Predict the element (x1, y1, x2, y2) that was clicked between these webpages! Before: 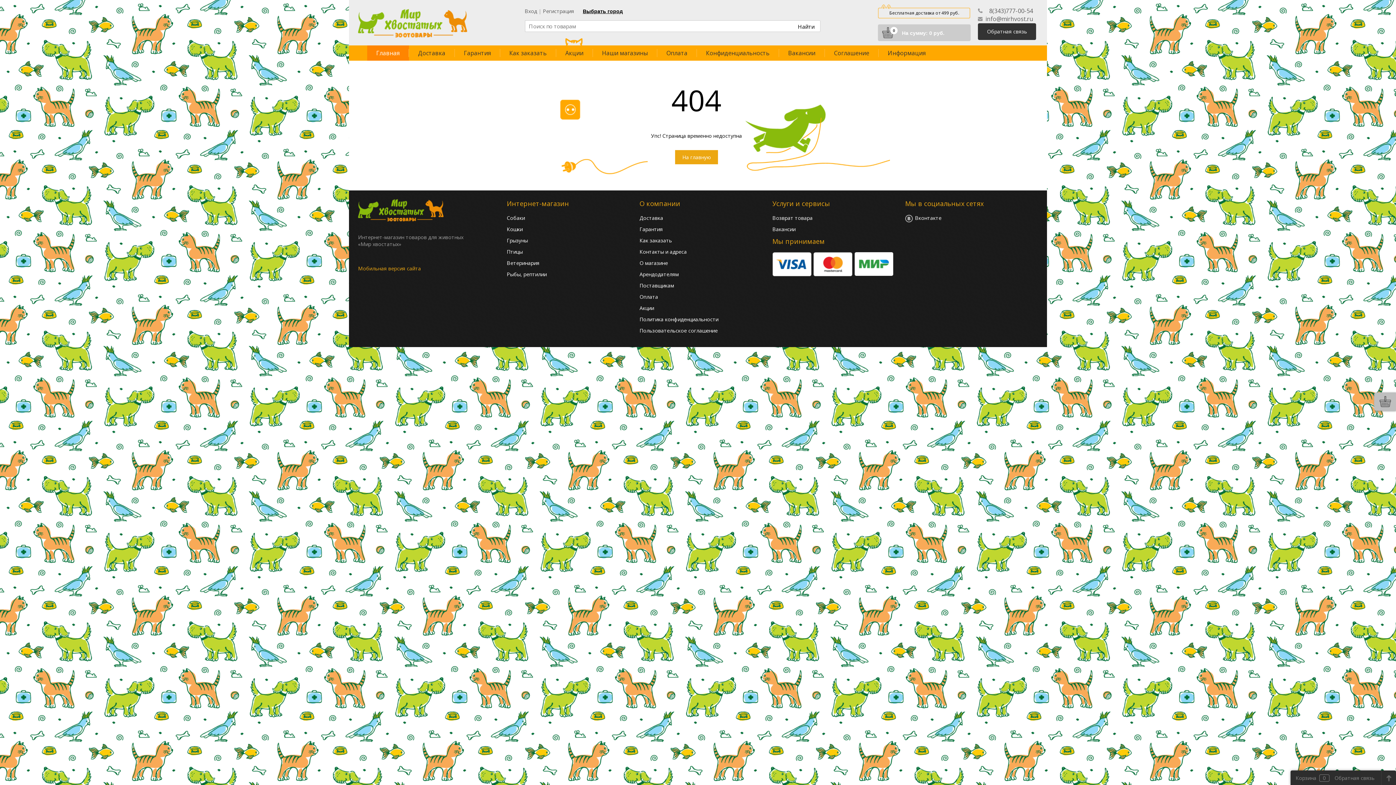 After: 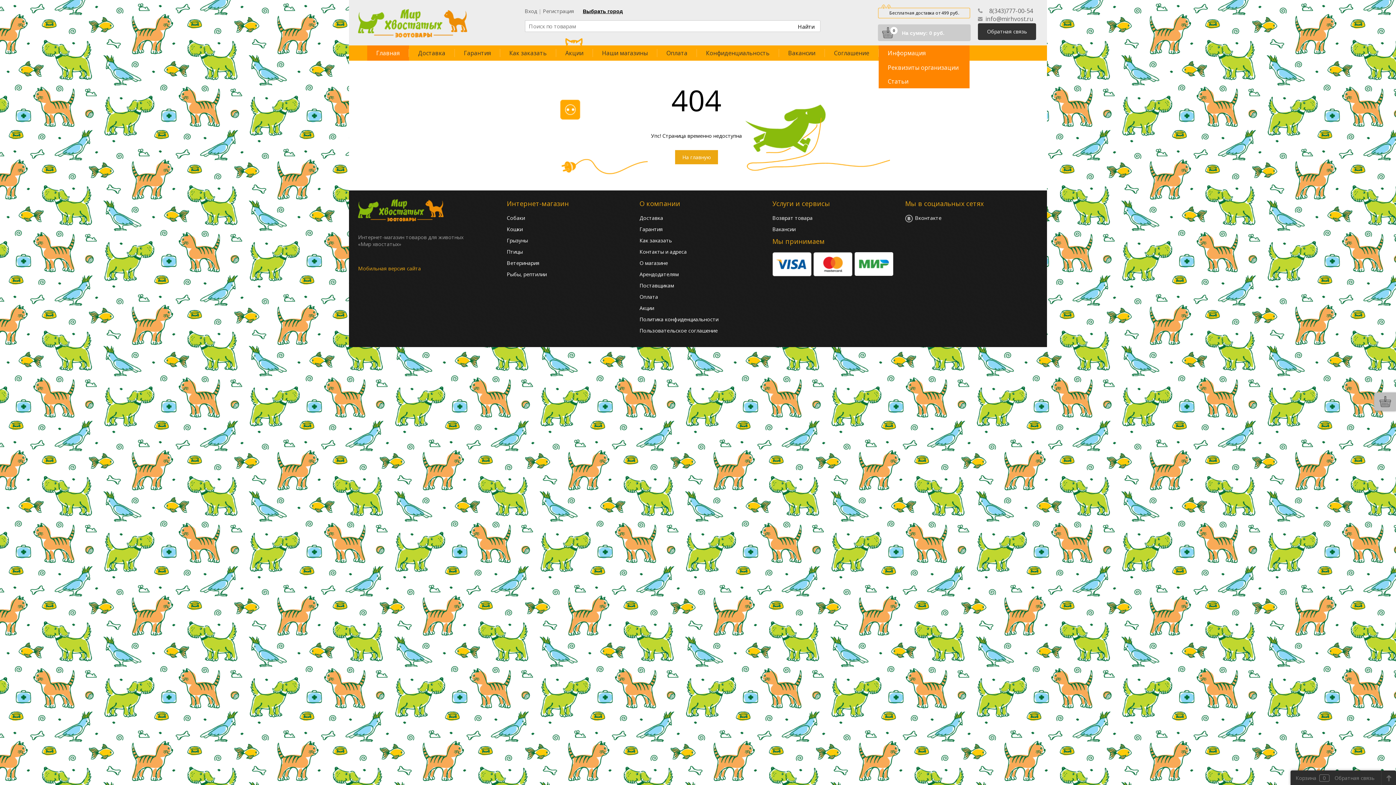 Action: bbox: (878, 45, 934, 60) label: Информация